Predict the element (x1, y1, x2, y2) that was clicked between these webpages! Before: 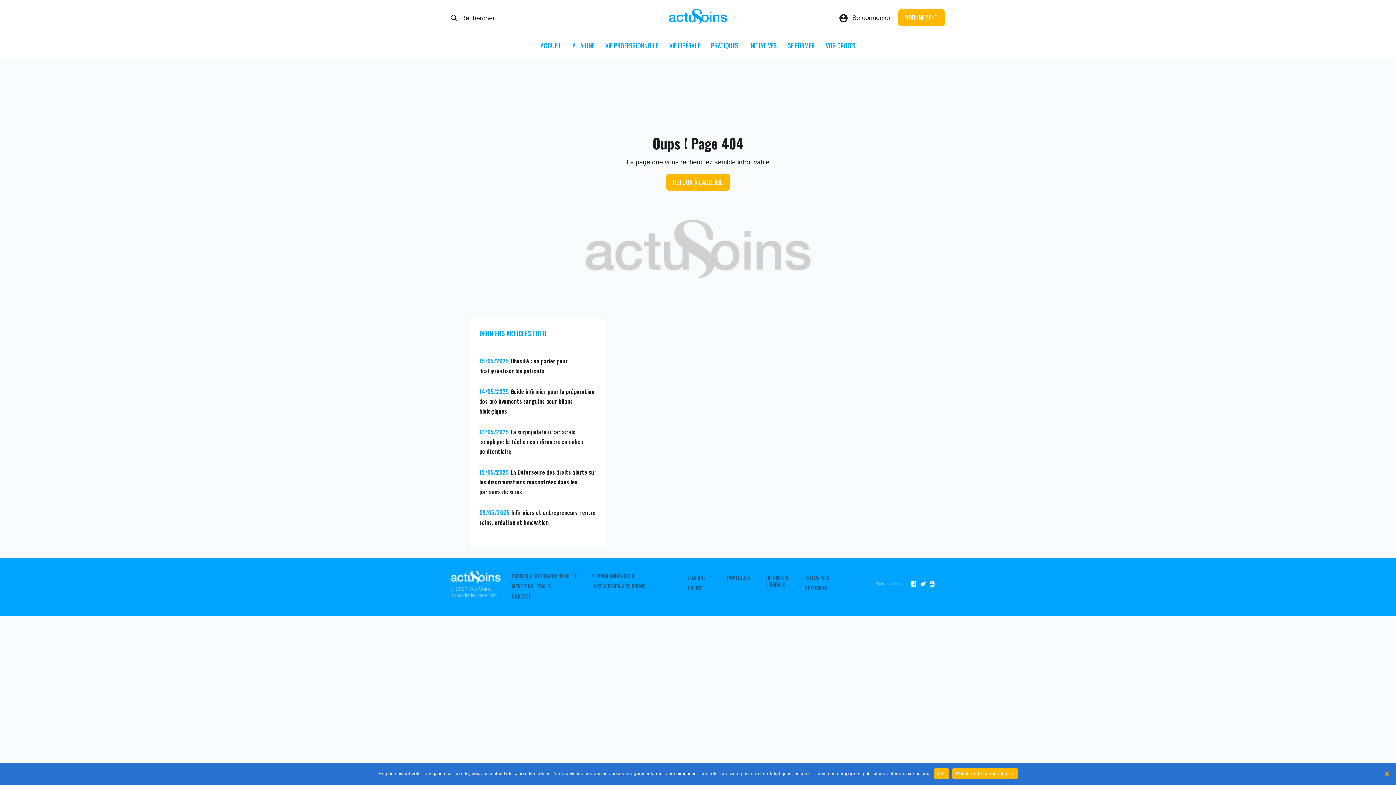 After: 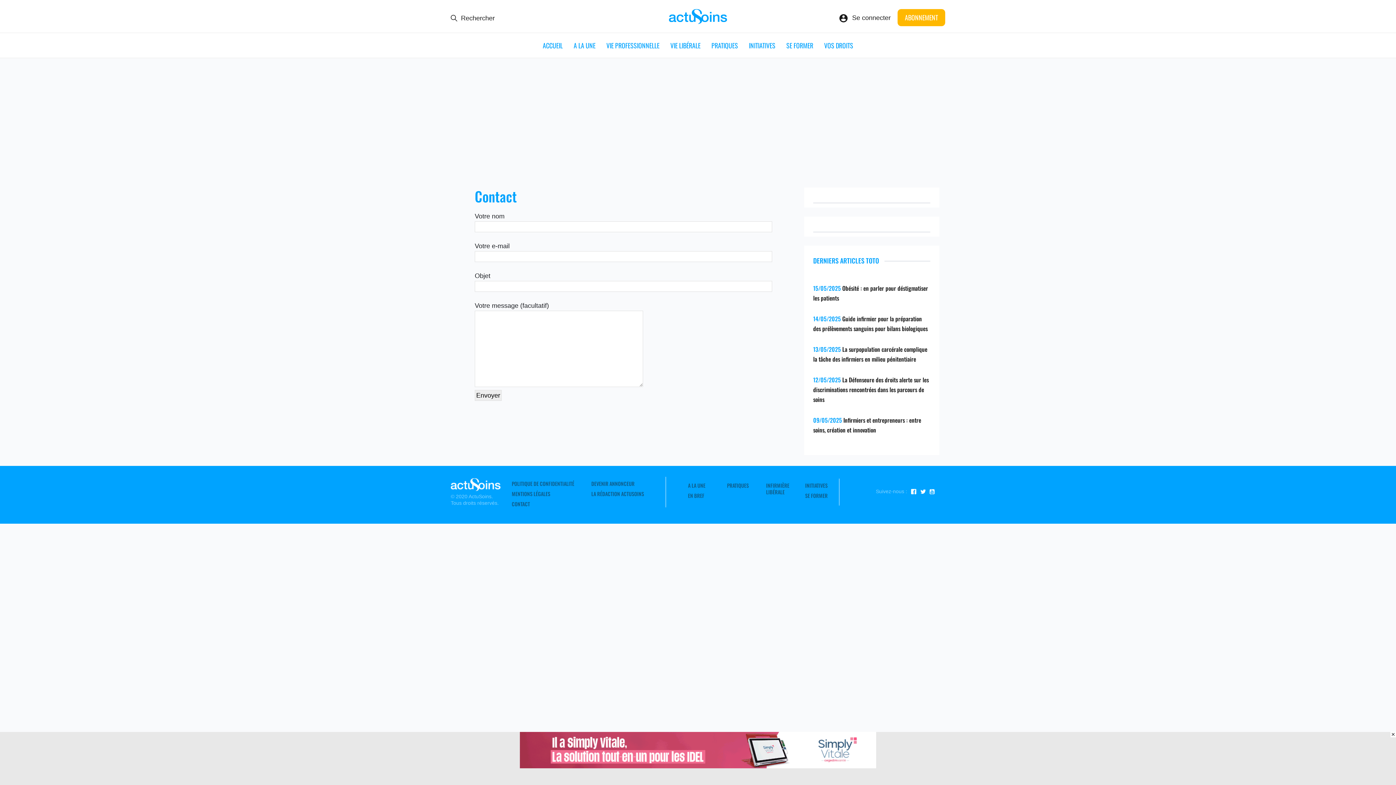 Action: label: CONTACT bbox: (511, 593, 531, 600)